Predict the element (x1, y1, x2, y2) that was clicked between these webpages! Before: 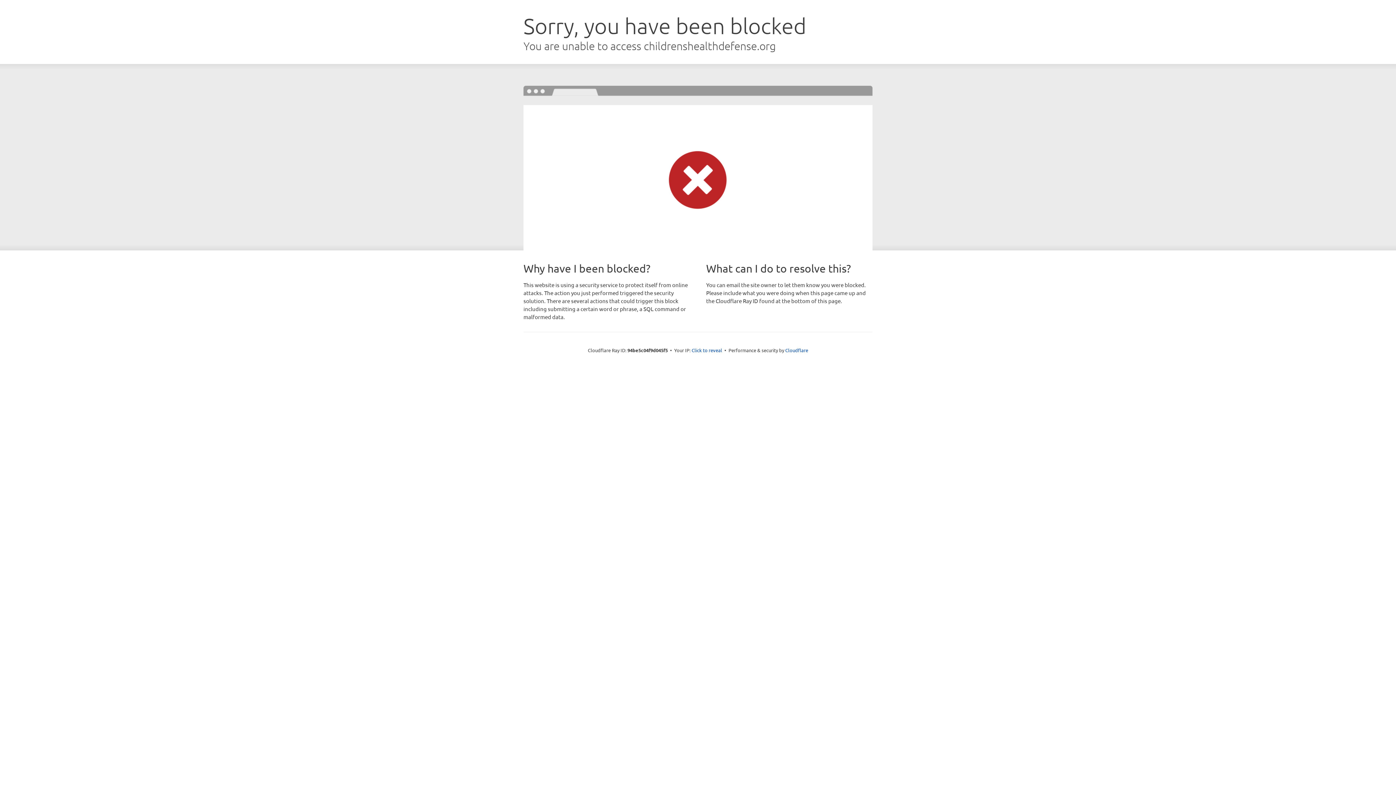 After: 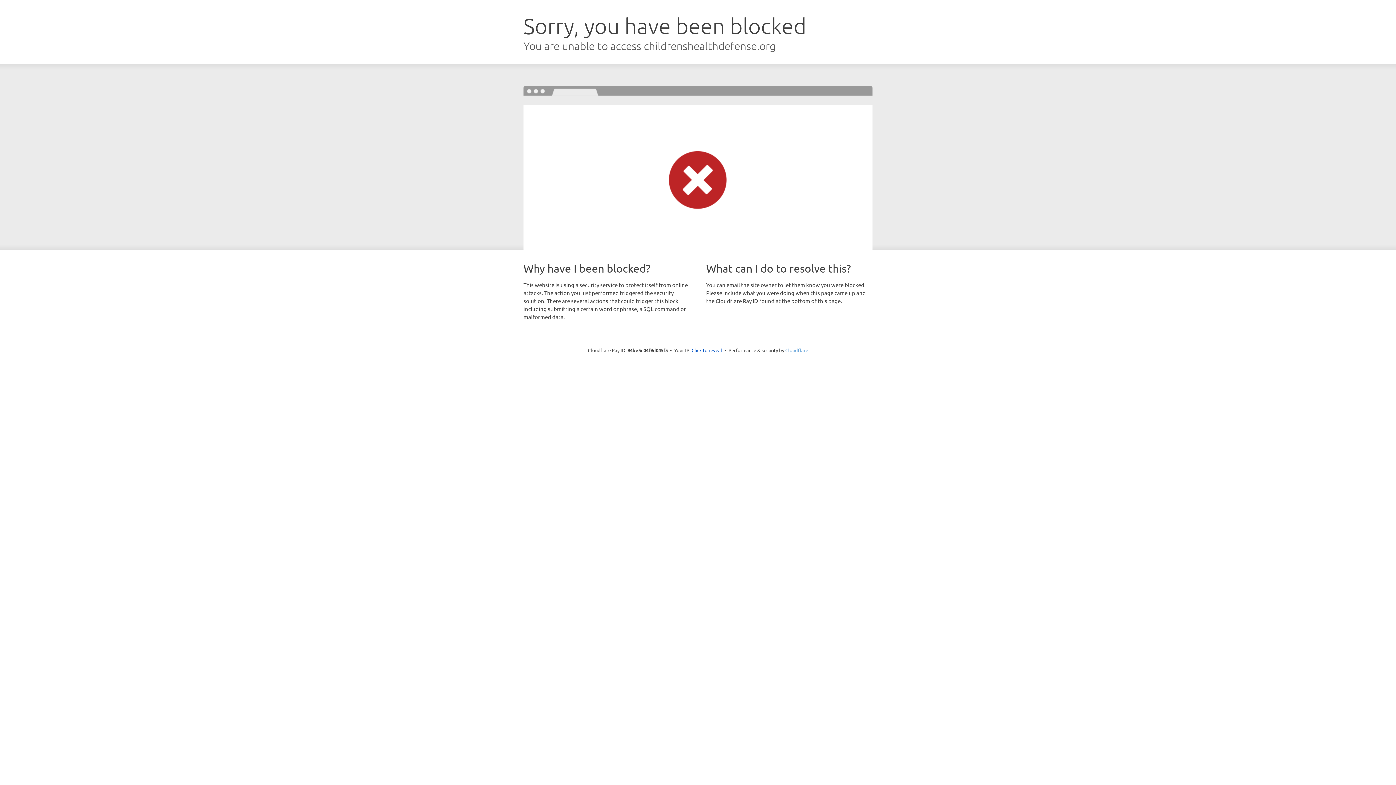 Action: bbox: (785, 347, 808, 353) label: Cloudflare